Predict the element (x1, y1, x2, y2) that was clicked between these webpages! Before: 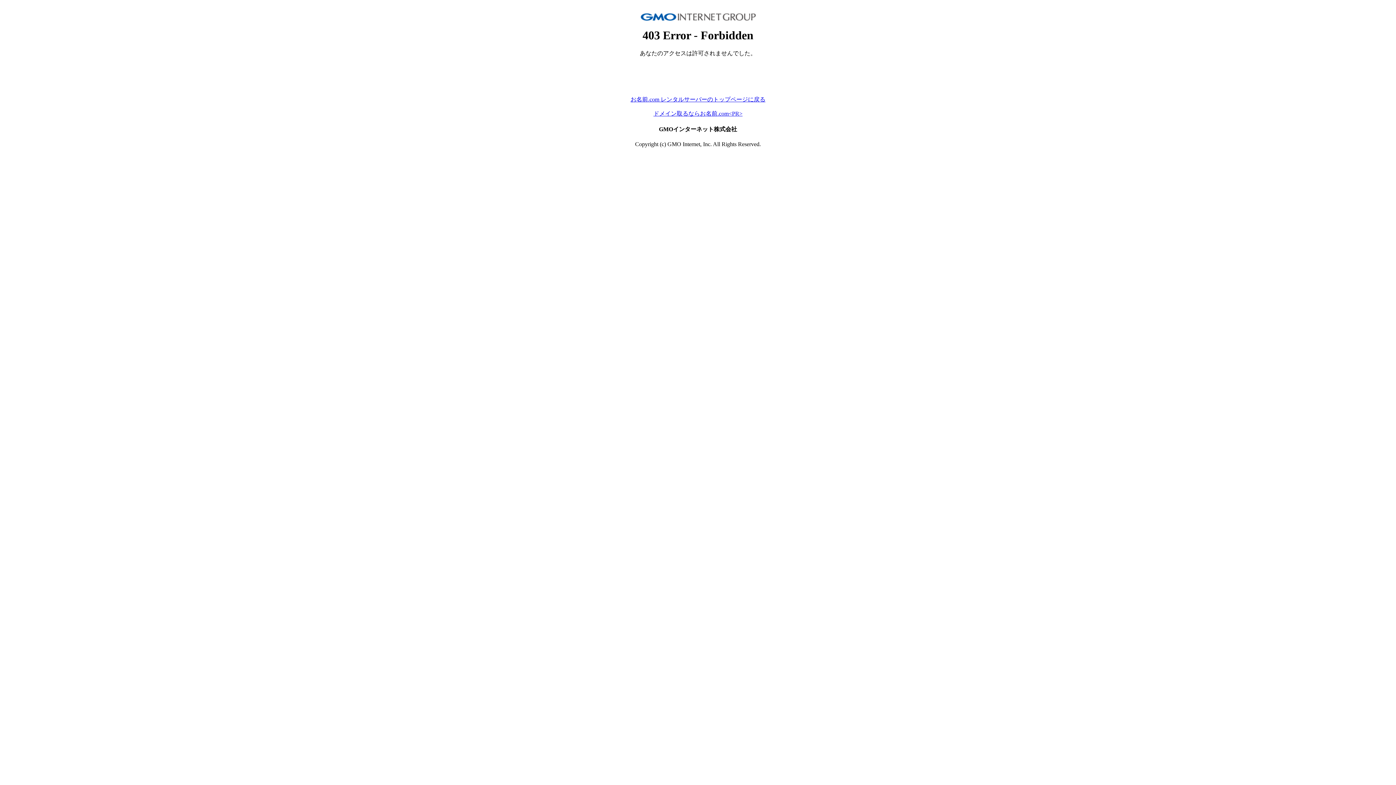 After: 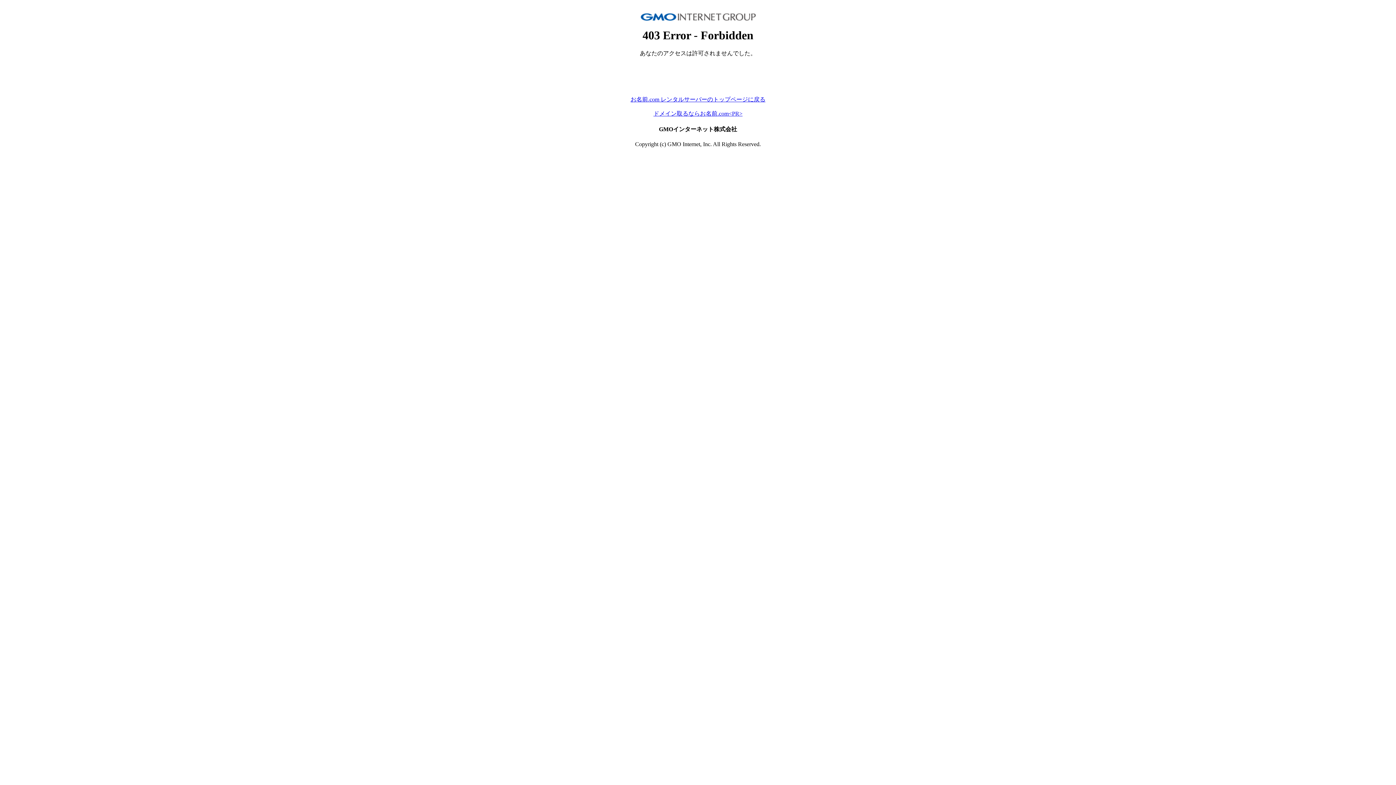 Action: label: お名前.com レンタルサーバーのトップページに戻る bbox: (630, 96, 765, 102)